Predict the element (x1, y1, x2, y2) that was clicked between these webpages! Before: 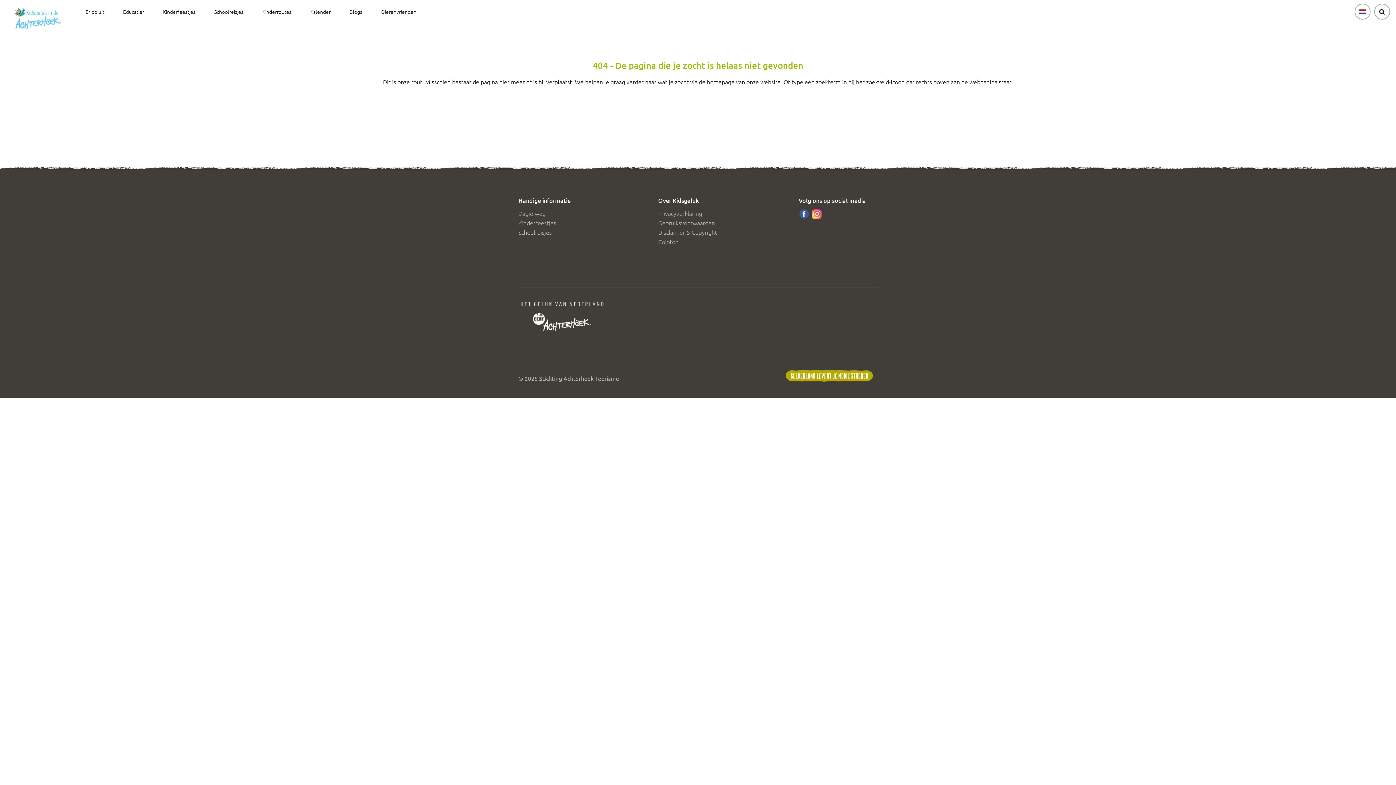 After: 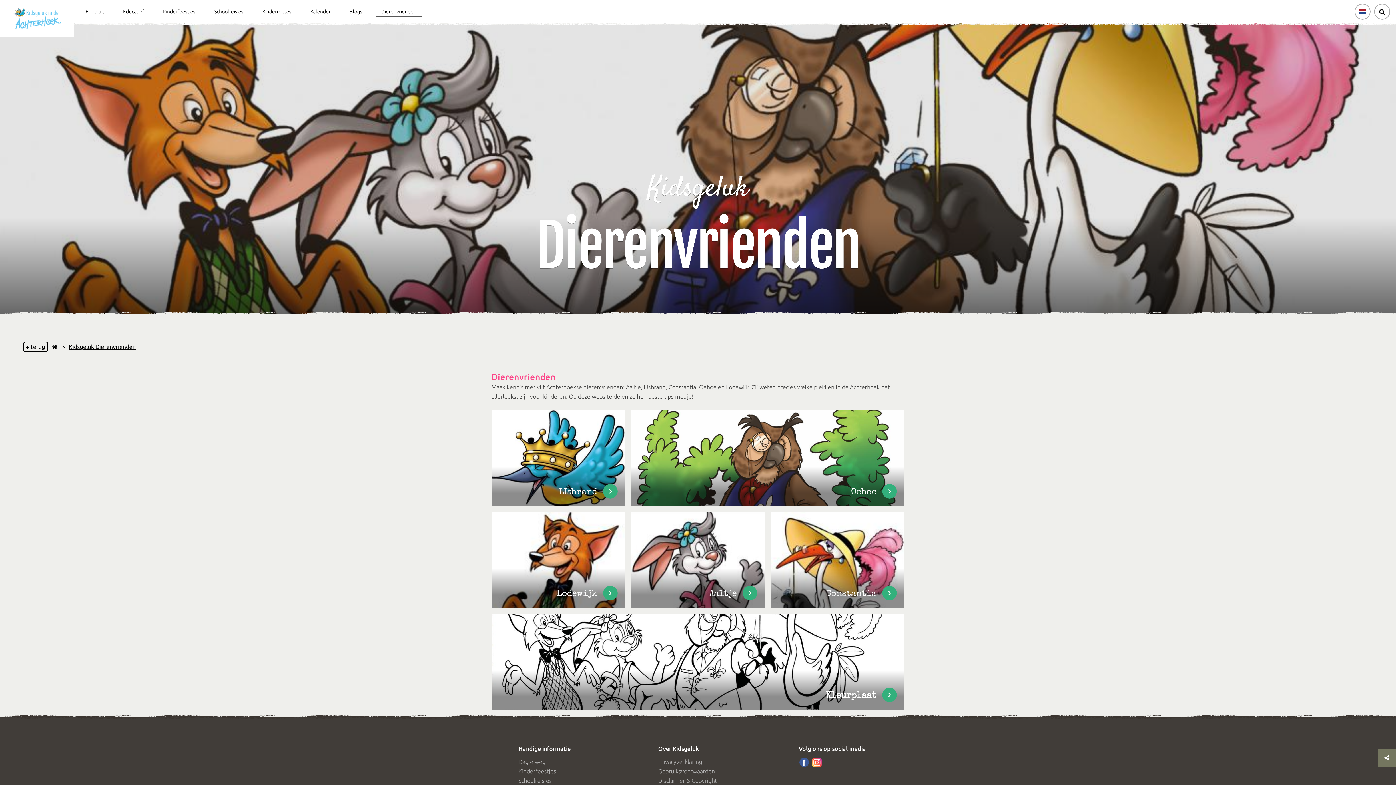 Action: label: Dierenvrienden bbox: (375, 0, 422, 23)